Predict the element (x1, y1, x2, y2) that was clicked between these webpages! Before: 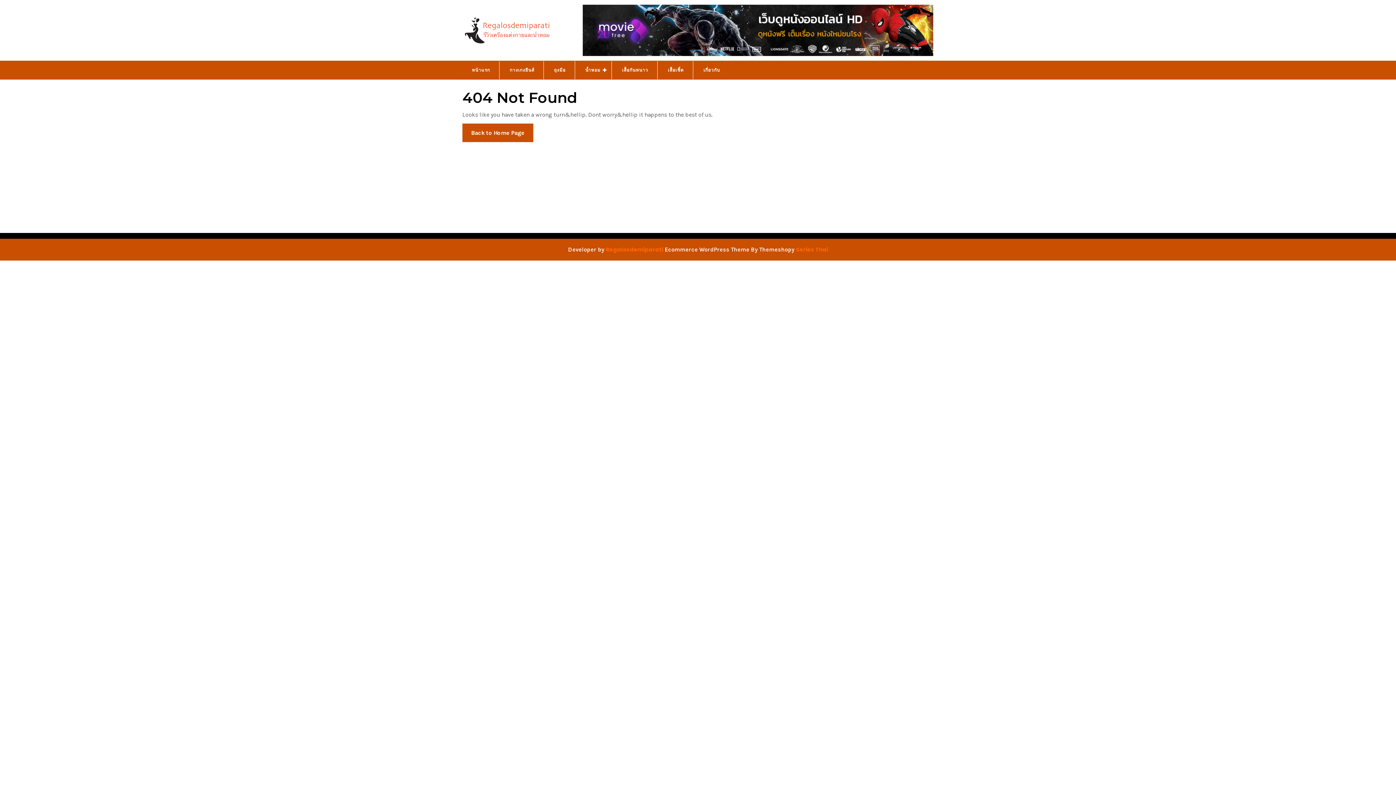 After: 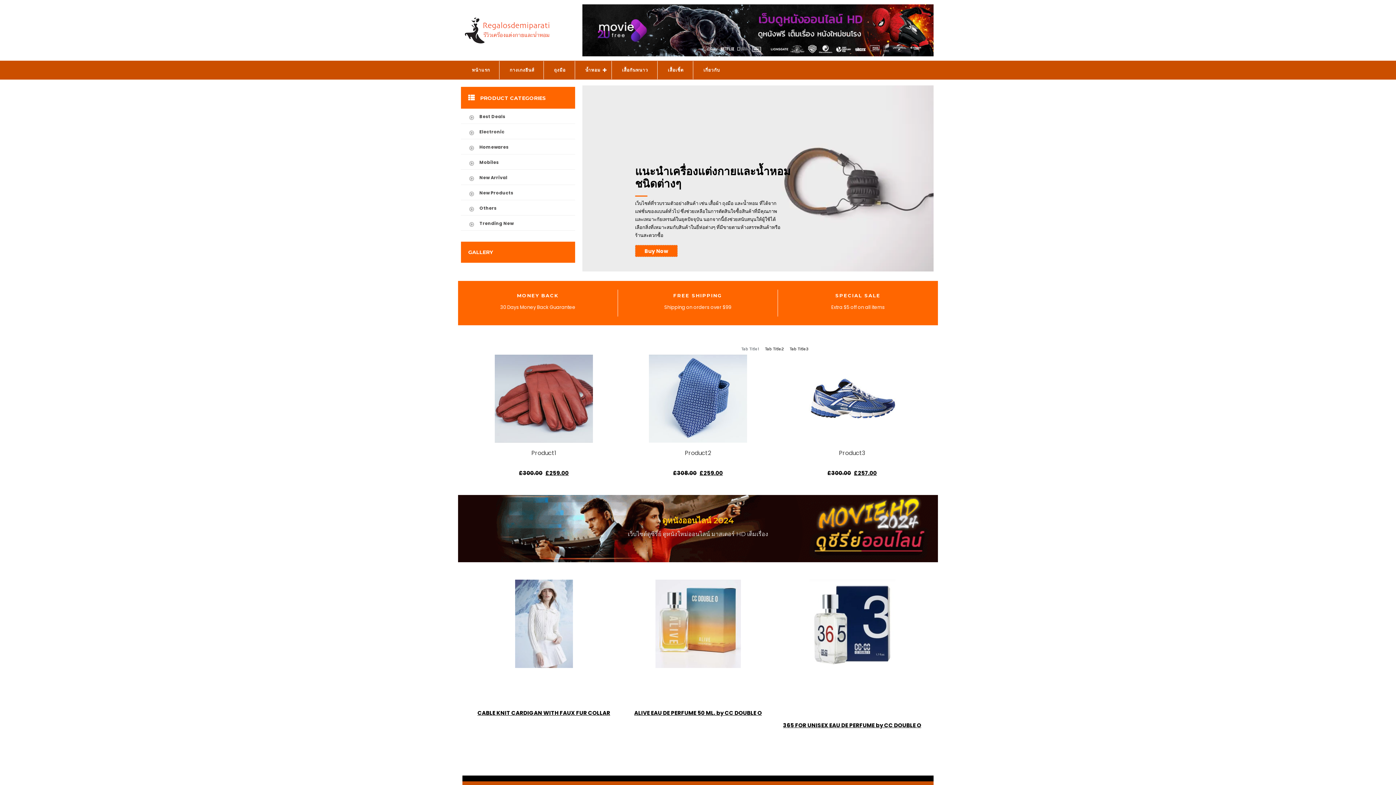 Action: label: Regalosdemiparati bbox: (606, 245, 663, 253)